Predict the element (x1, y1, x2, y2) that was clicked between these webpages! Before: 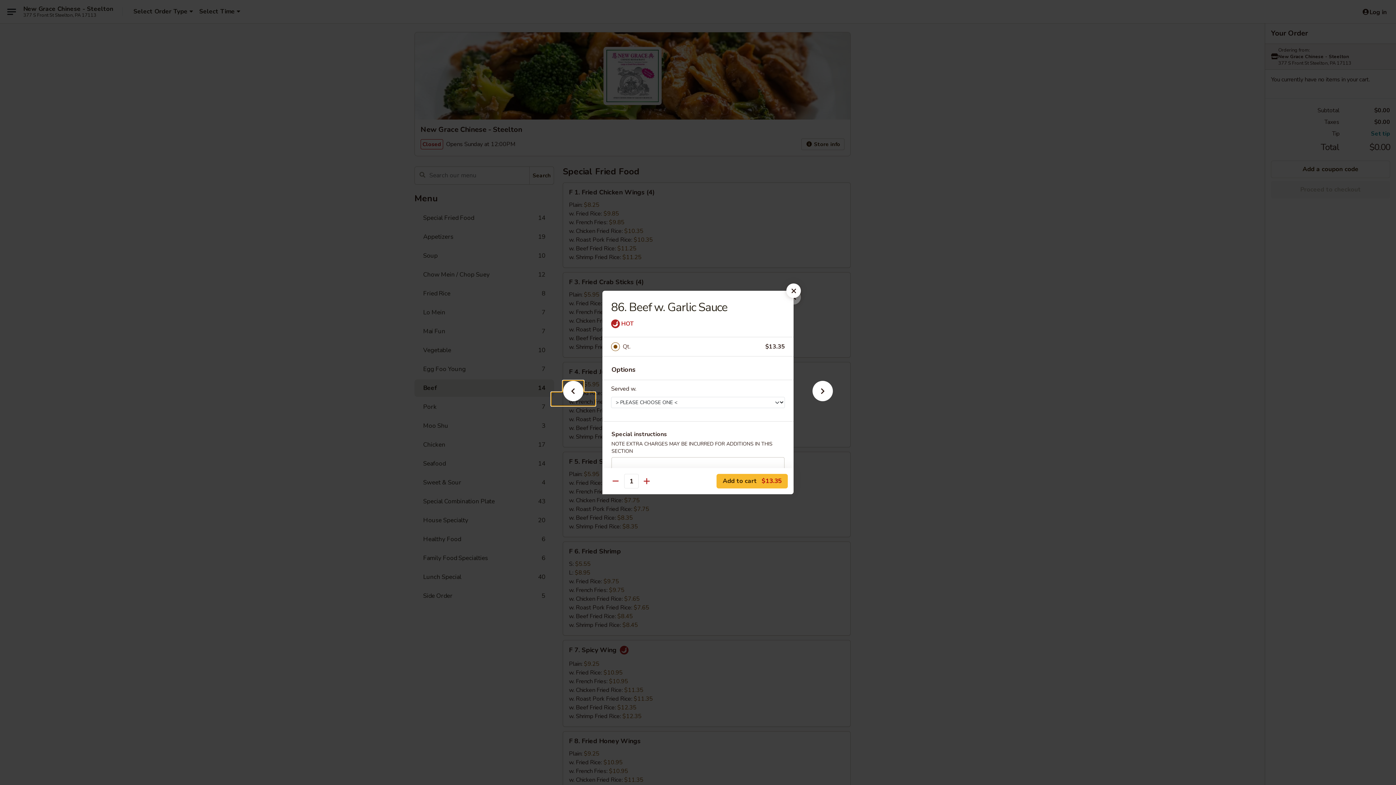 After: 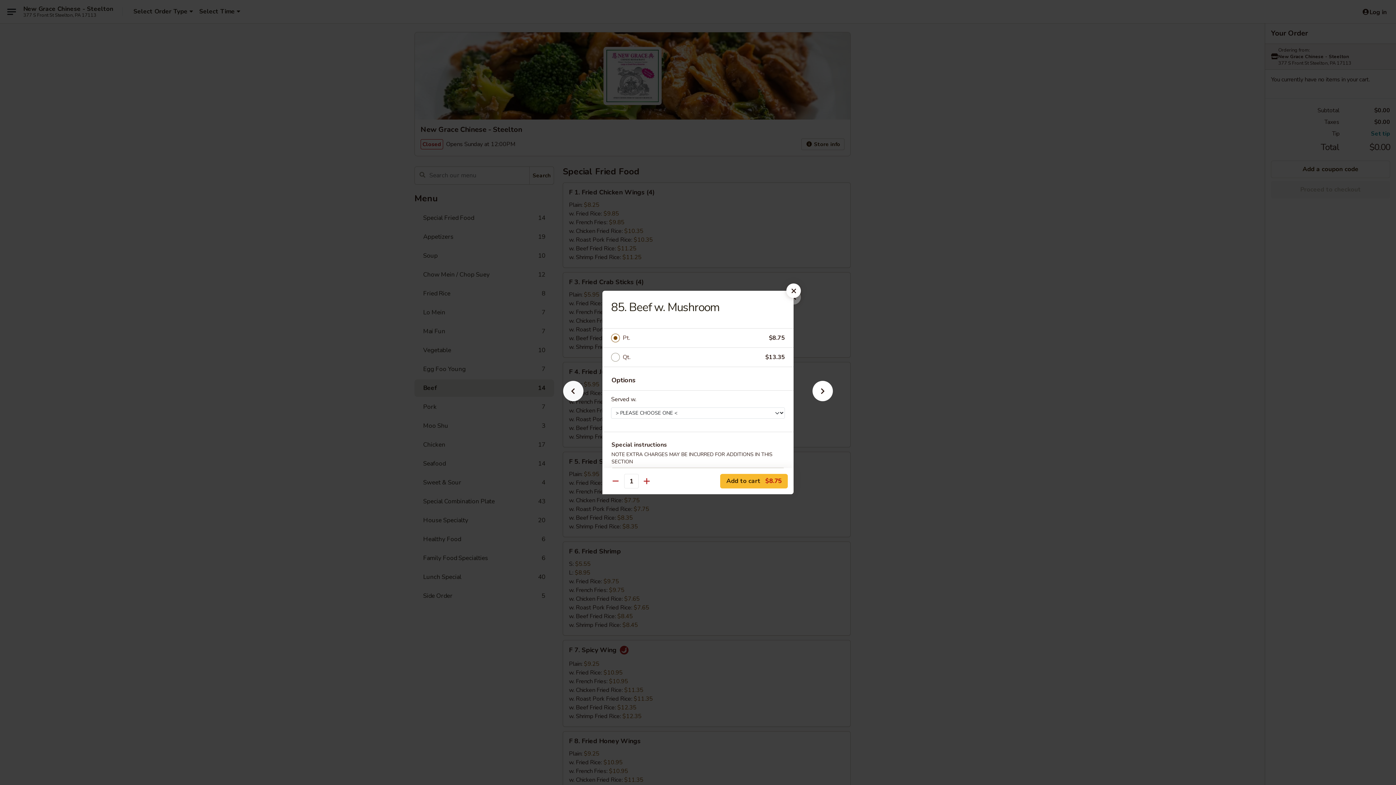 Action: bbox: (551, 392, 595, 405)